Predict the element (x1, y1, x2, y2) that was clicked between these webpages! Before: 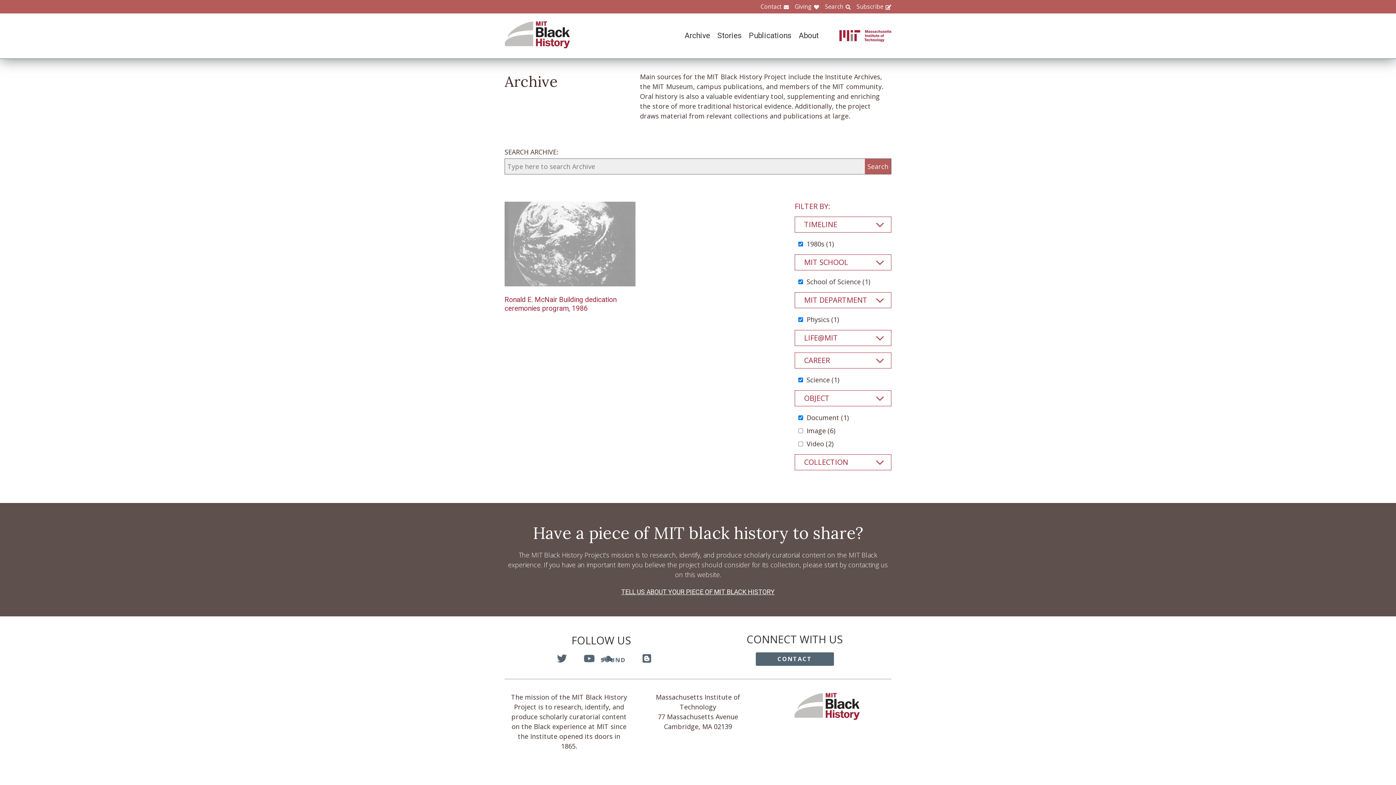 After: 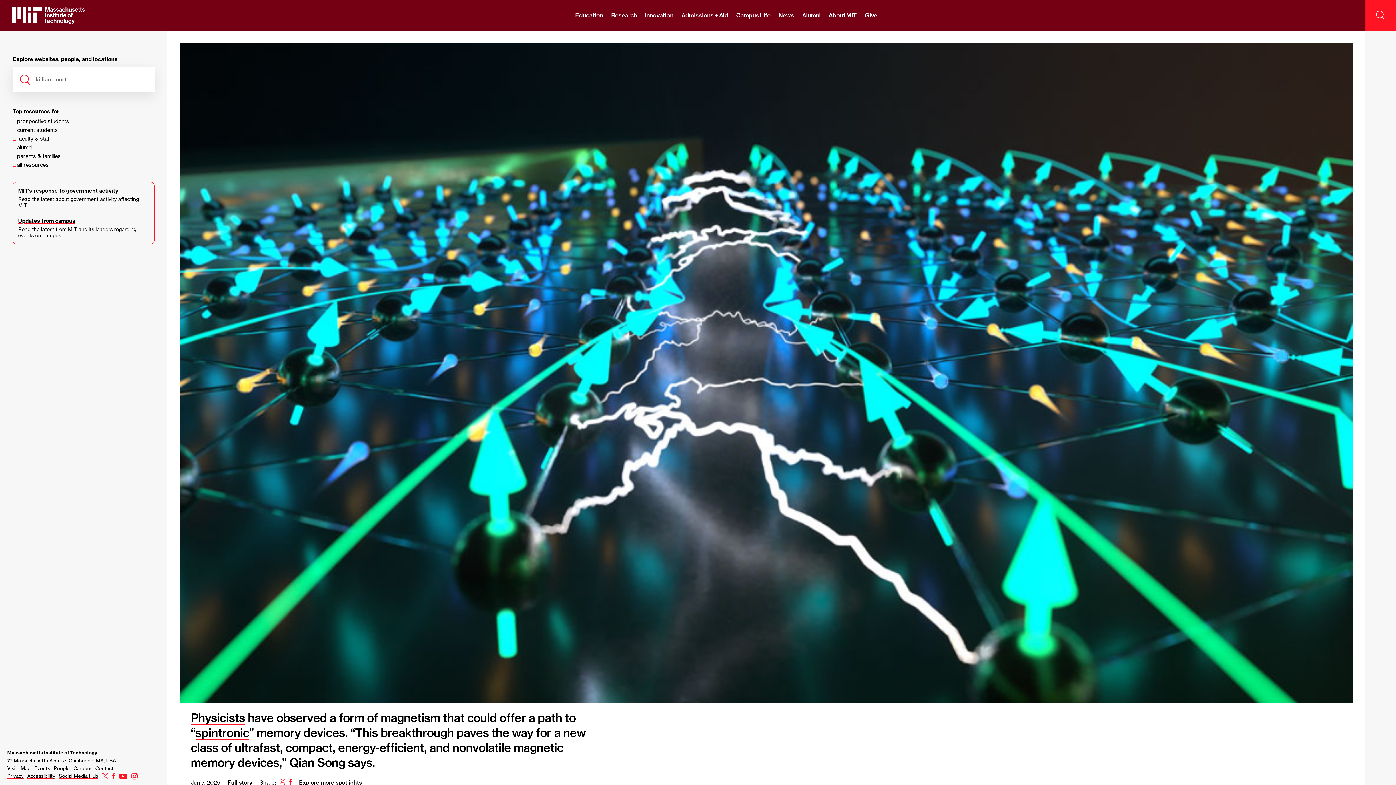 Action: bbox: (829, 30, 891, 41) label: MIT